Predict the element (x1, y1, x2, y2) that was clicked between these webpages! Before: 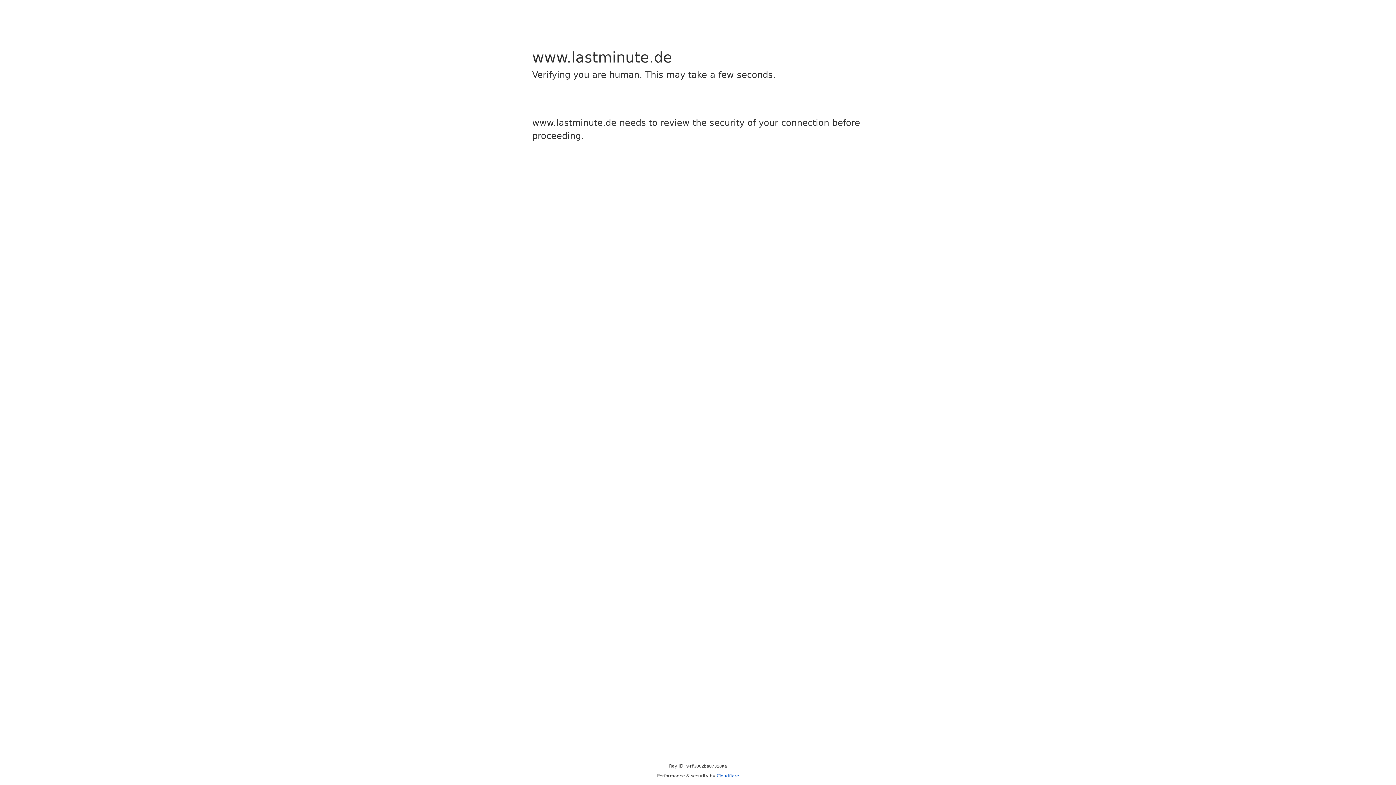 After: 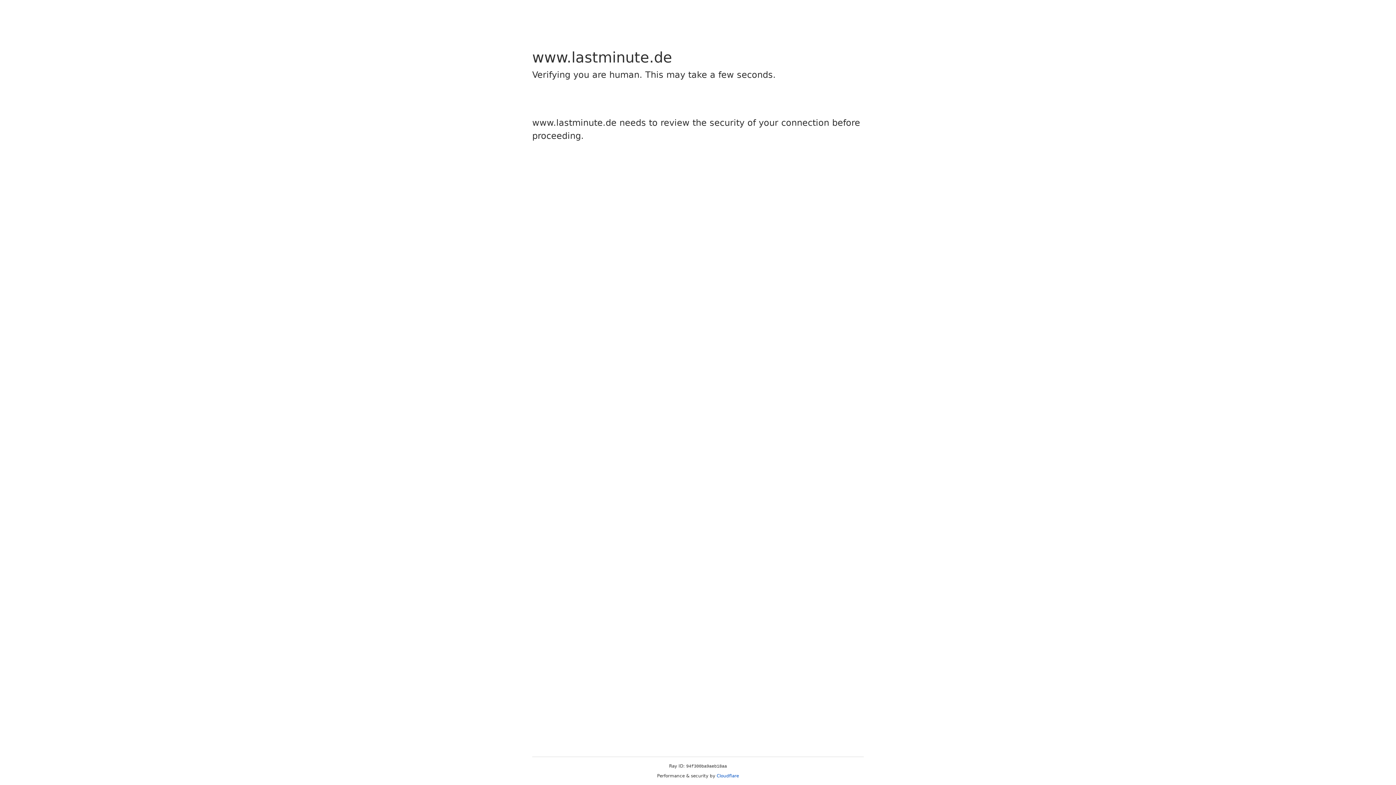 Action: label: Cloudflare bbox: (716, 773, 739, 778)